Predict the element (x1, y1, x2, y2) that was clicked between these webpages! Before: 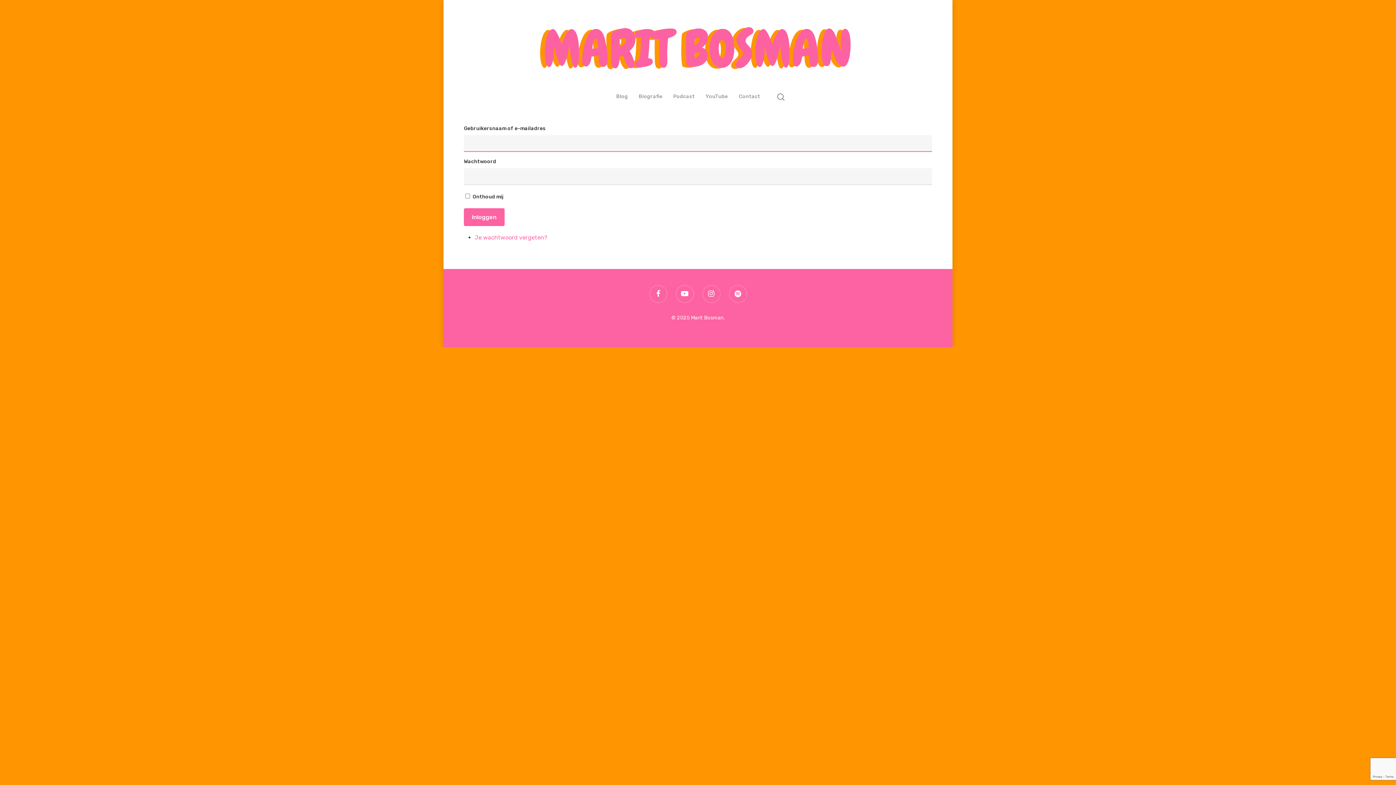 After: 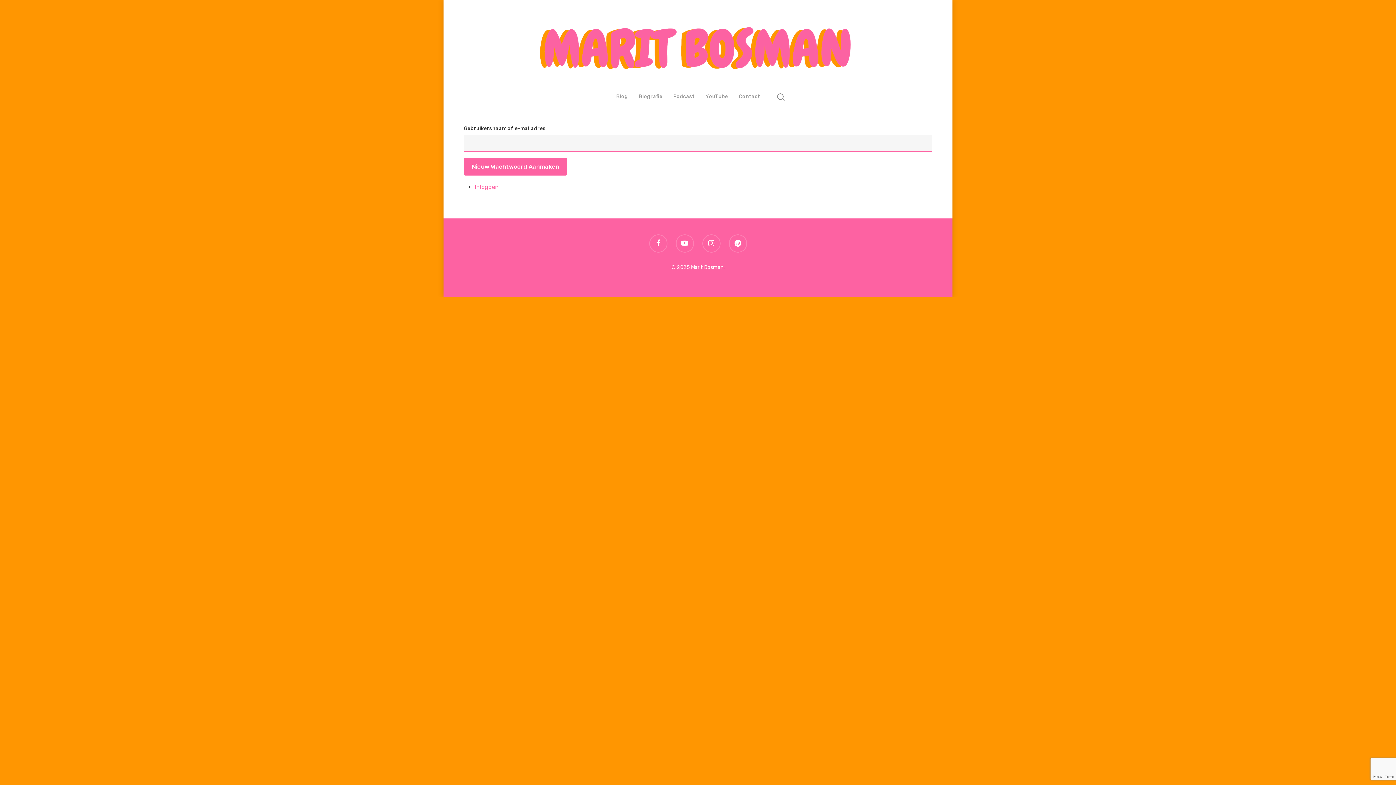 Action: label: Je wachtwoord vergeten? bbox: (474, 234, 547, 241)